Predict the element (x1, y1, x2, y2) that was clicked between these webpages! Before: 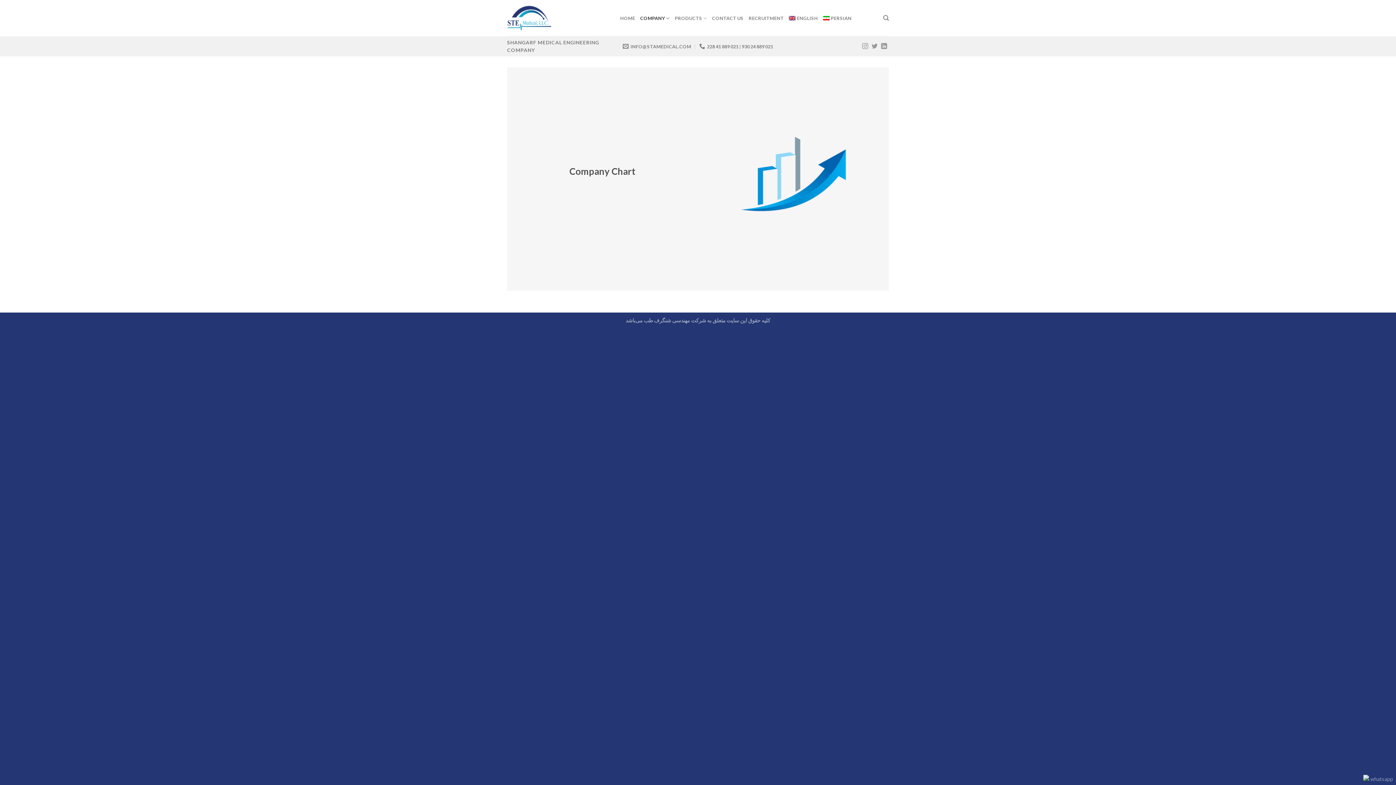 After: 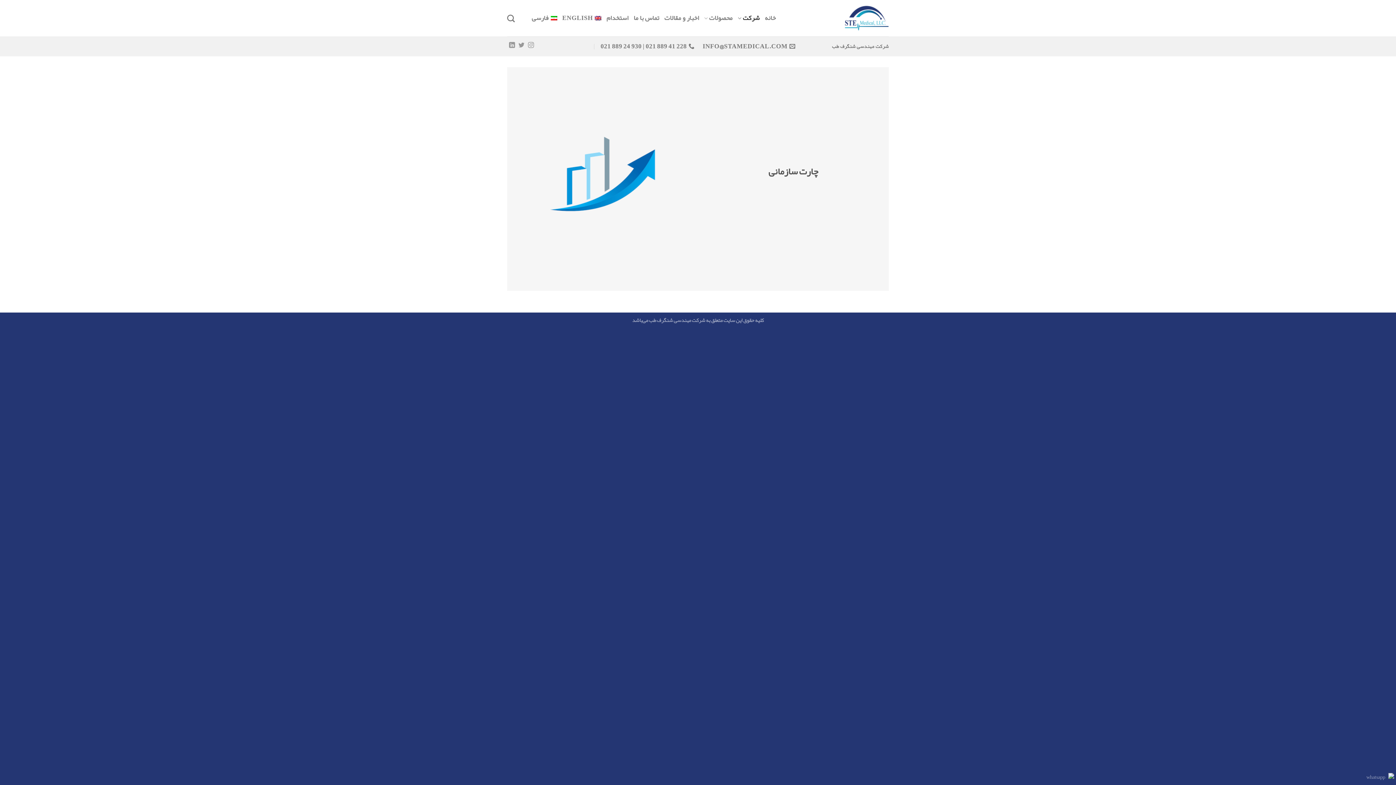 Action: label: PERSIAN bbox: (823, 10, 851, 25)